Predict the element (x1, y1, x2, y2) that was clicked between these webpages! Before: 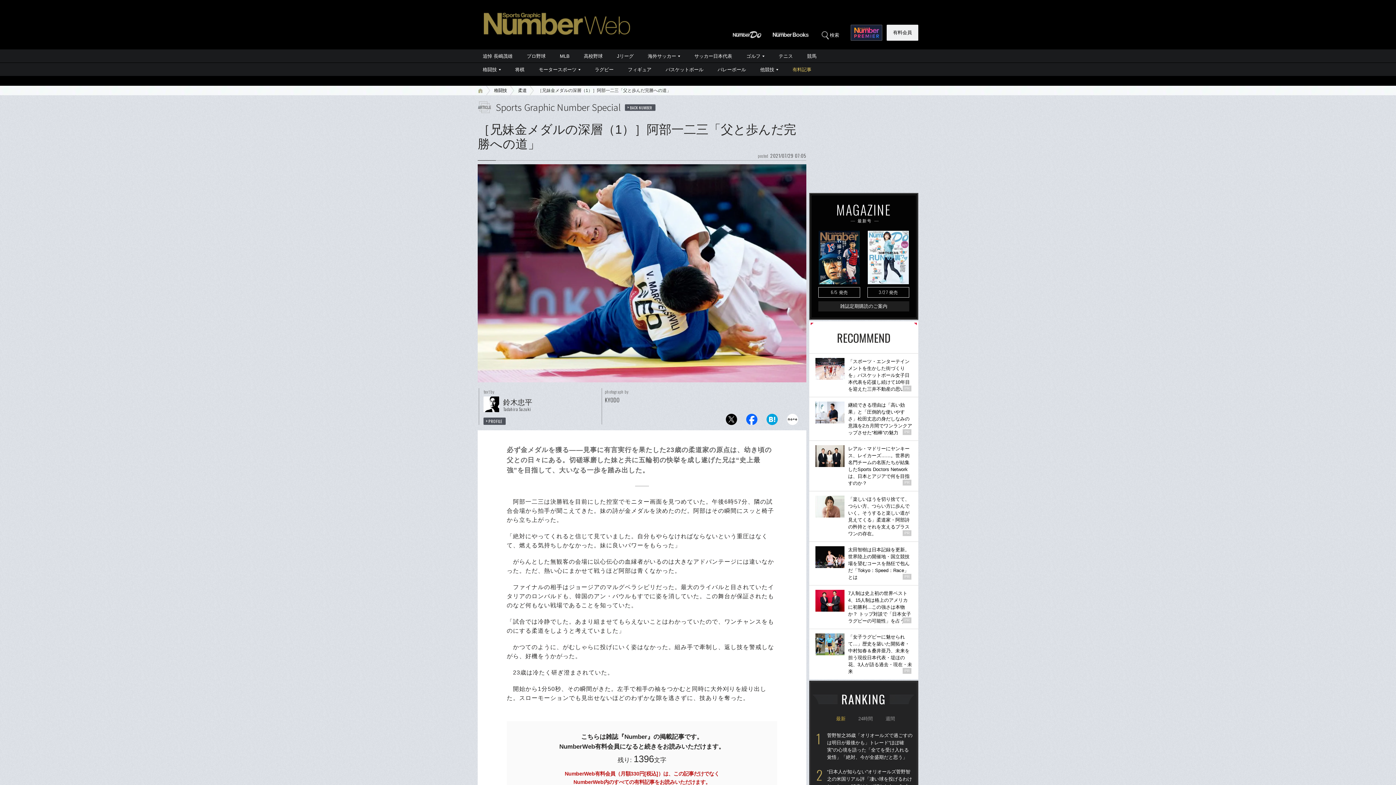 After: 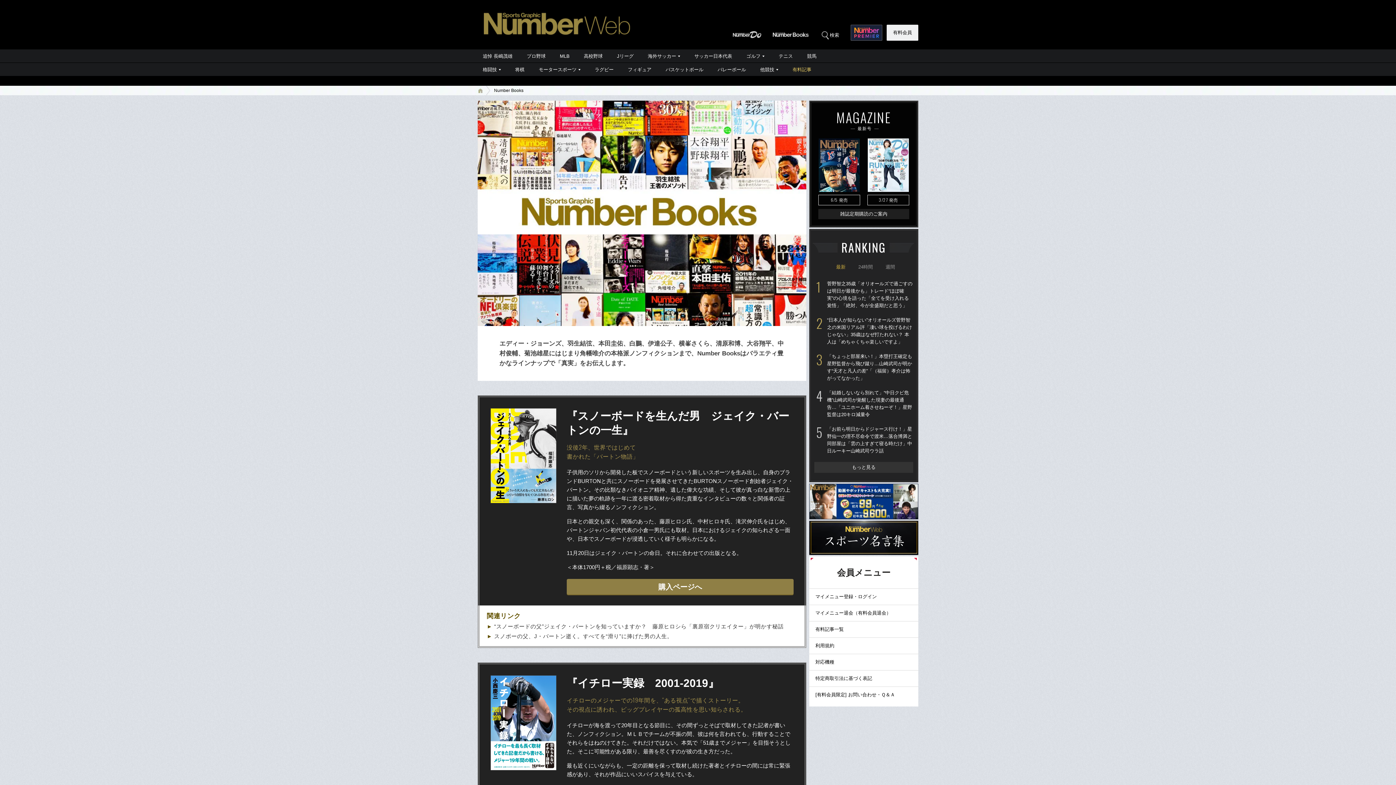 Action: bbox: (771, 32, 810, 37)